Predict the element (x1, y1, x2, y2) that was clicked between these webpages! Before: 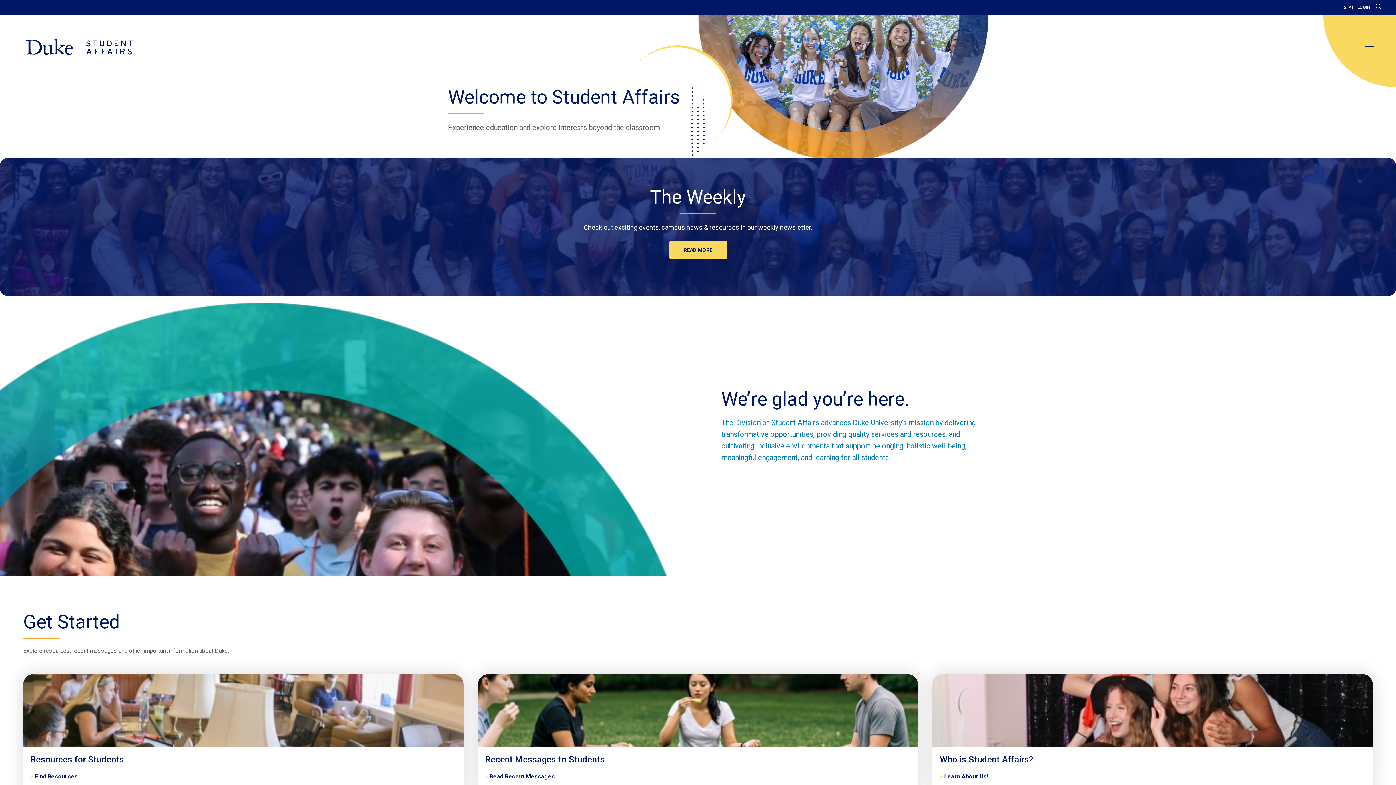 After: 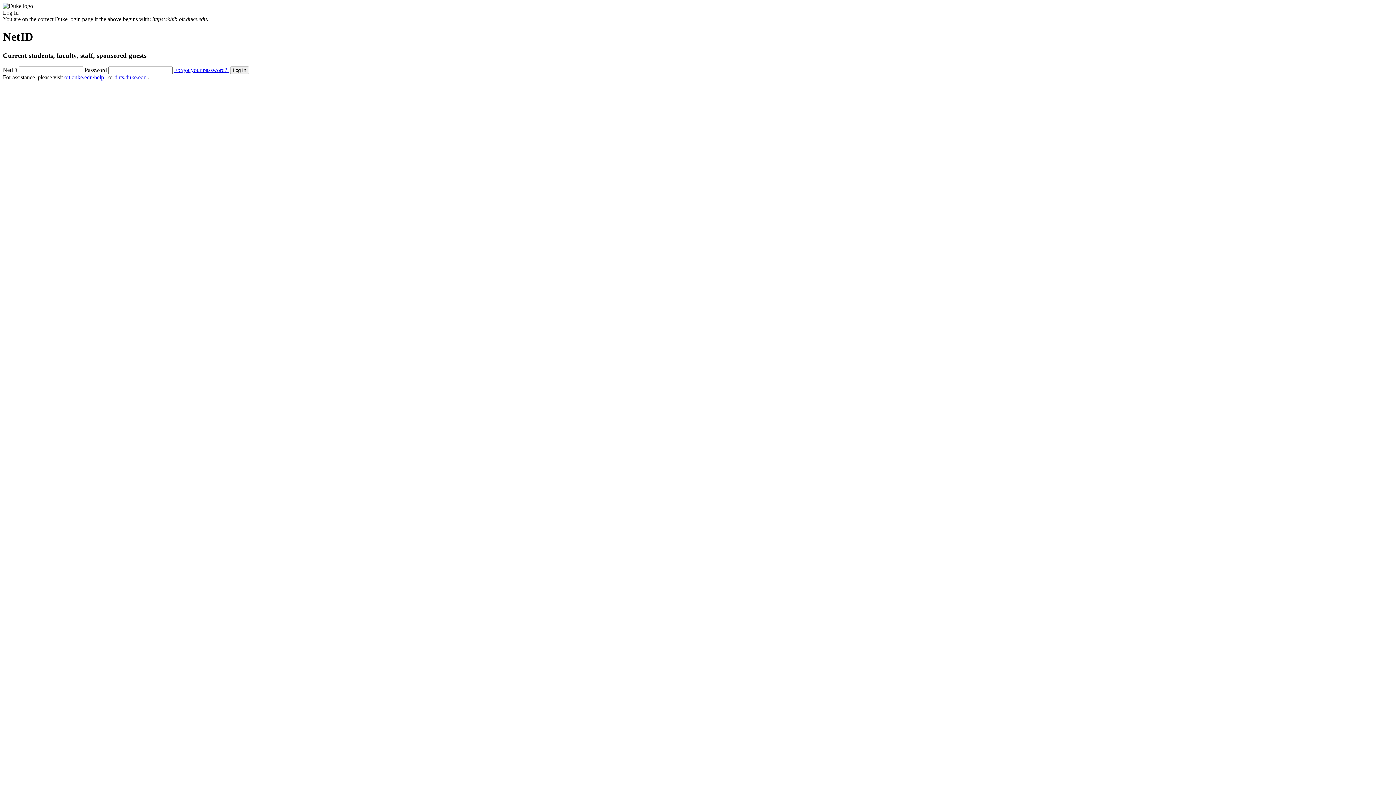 Action: bbox: (1344, 4, 1370, 9) label: STAFF LOGIN